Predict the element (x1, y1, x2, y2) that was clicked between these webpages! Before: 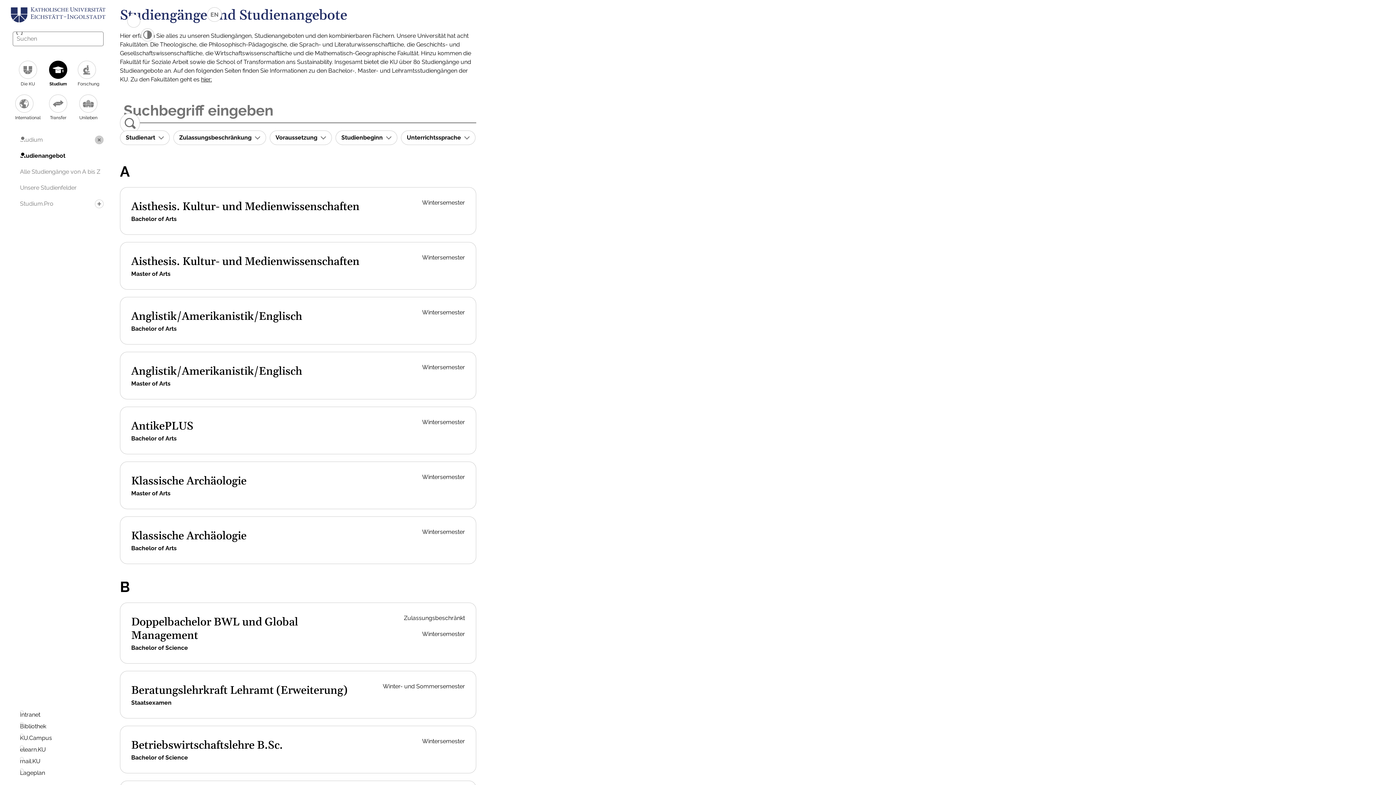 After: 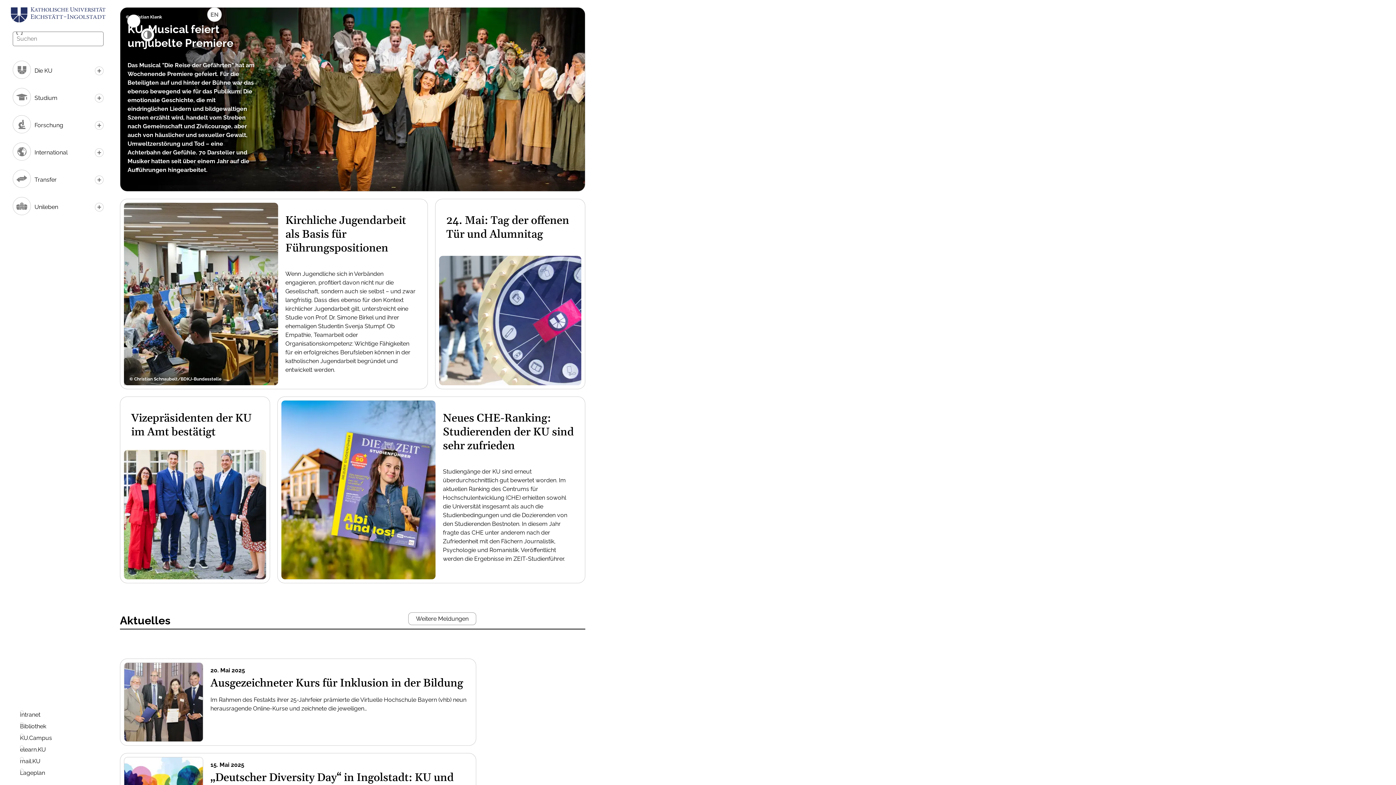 Action: bbox: (10, 11, 105, 17)